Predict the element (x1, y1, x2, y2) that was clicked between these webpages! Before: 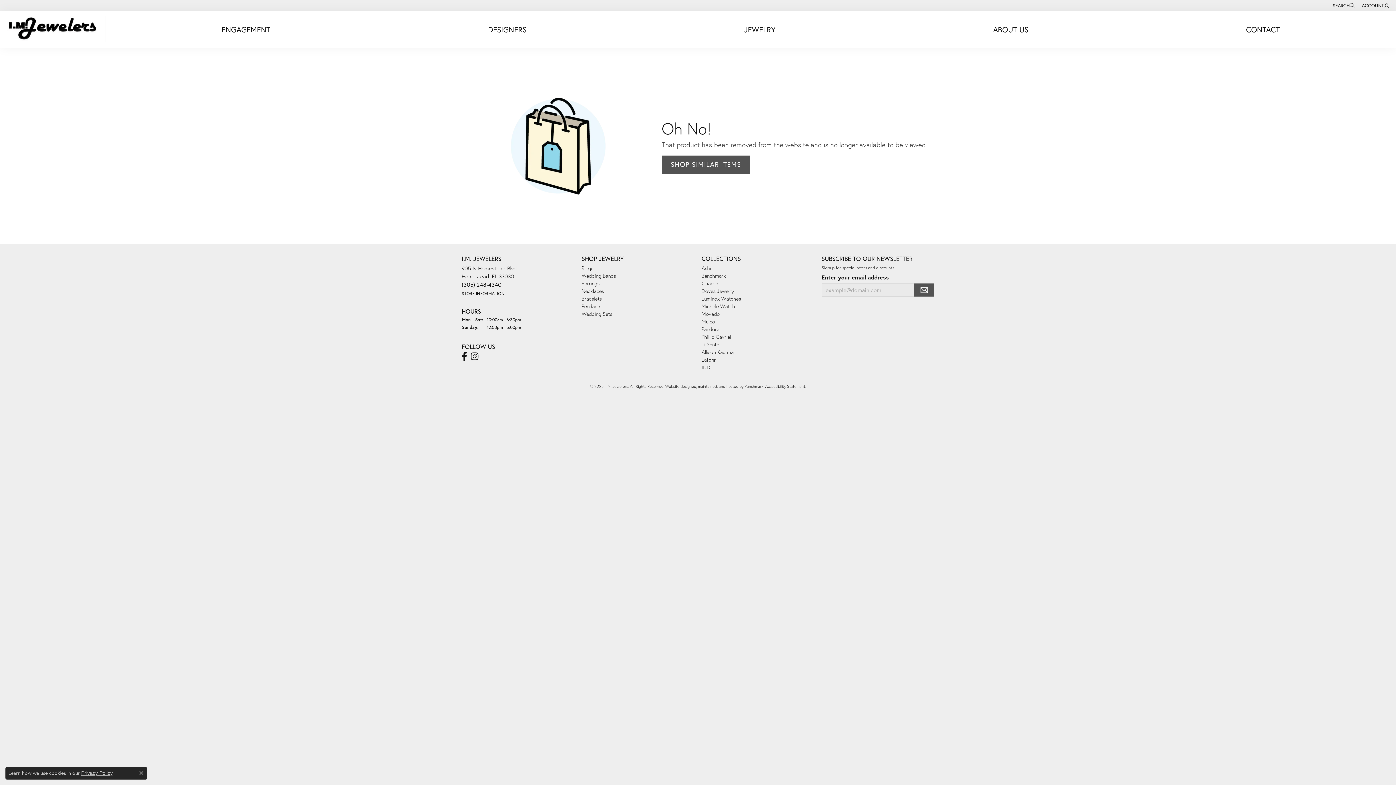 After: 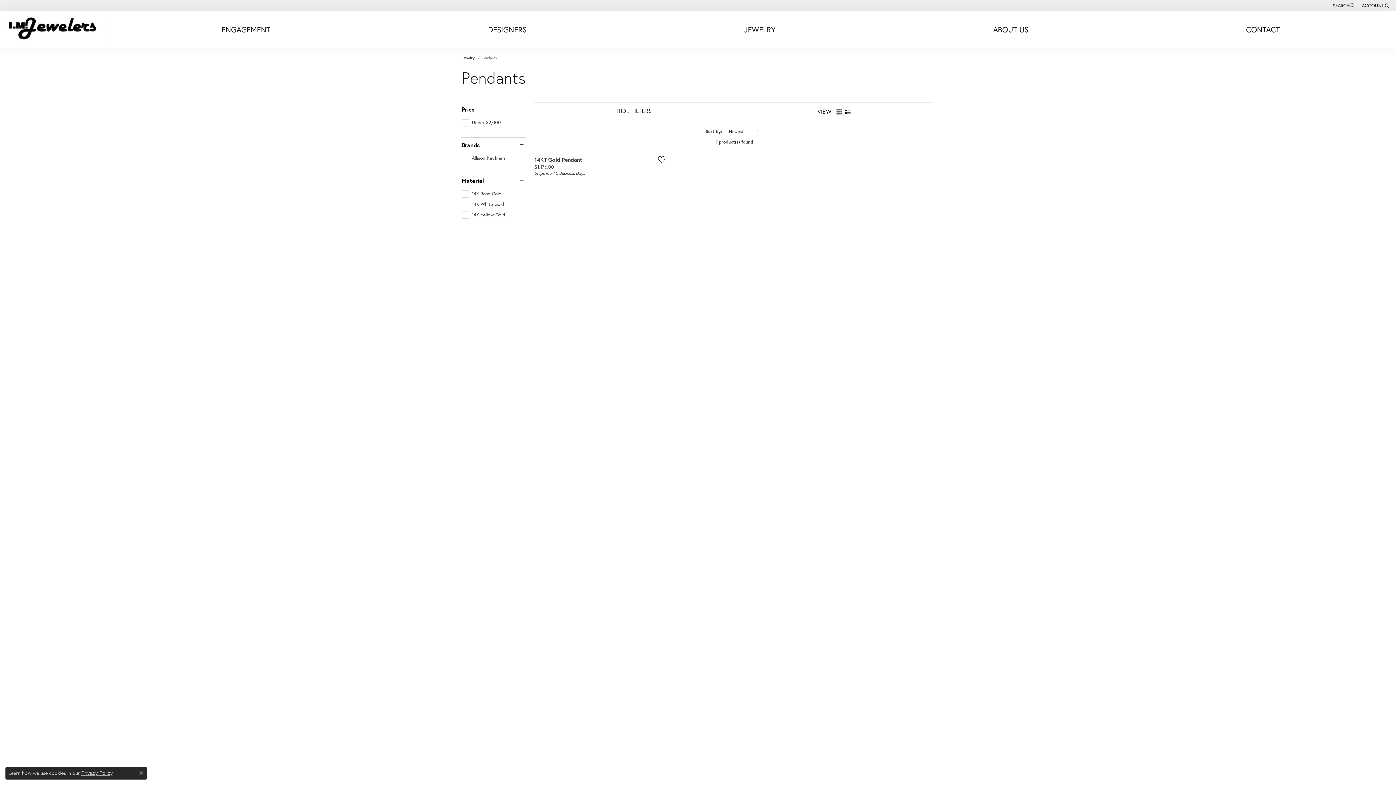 Action: label: Pendants bbox: (581, 302, 601, 309)